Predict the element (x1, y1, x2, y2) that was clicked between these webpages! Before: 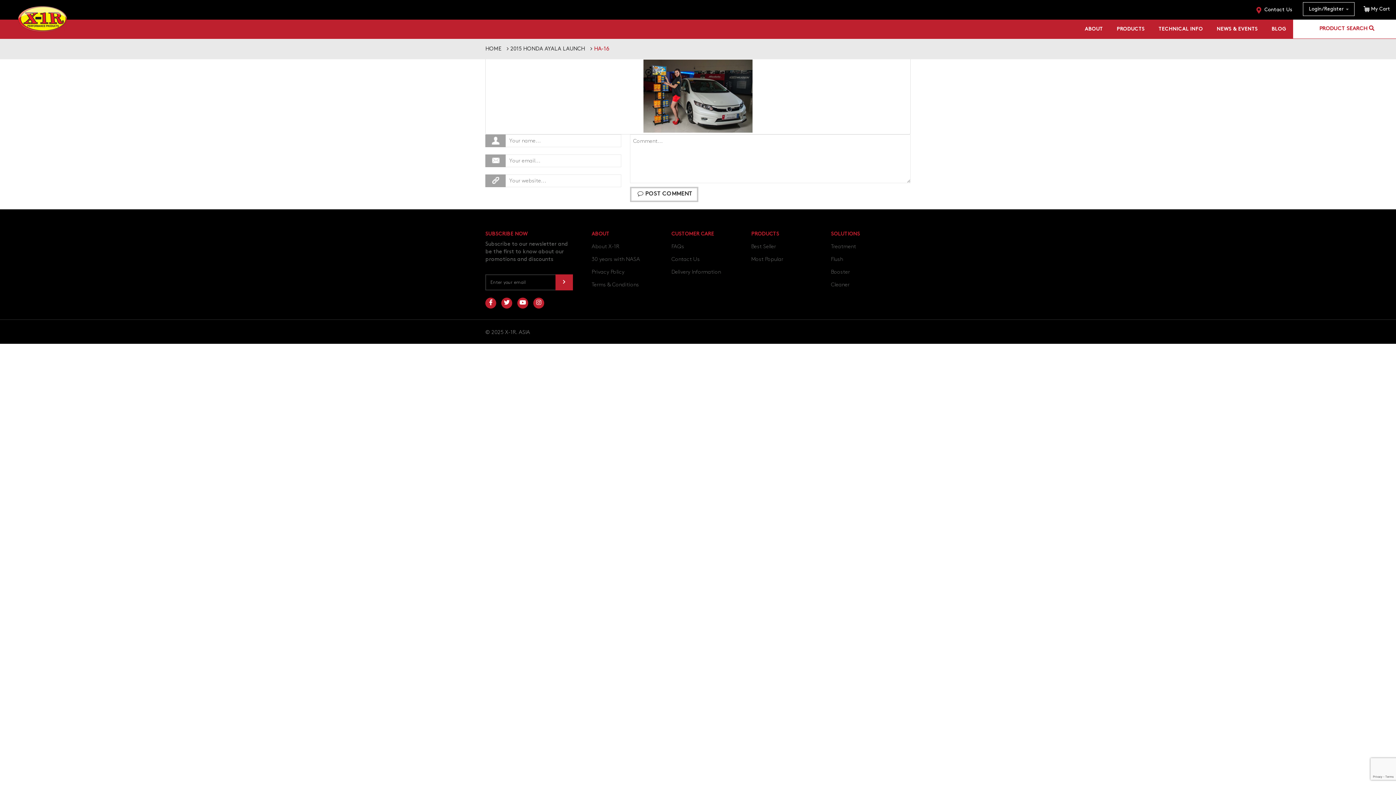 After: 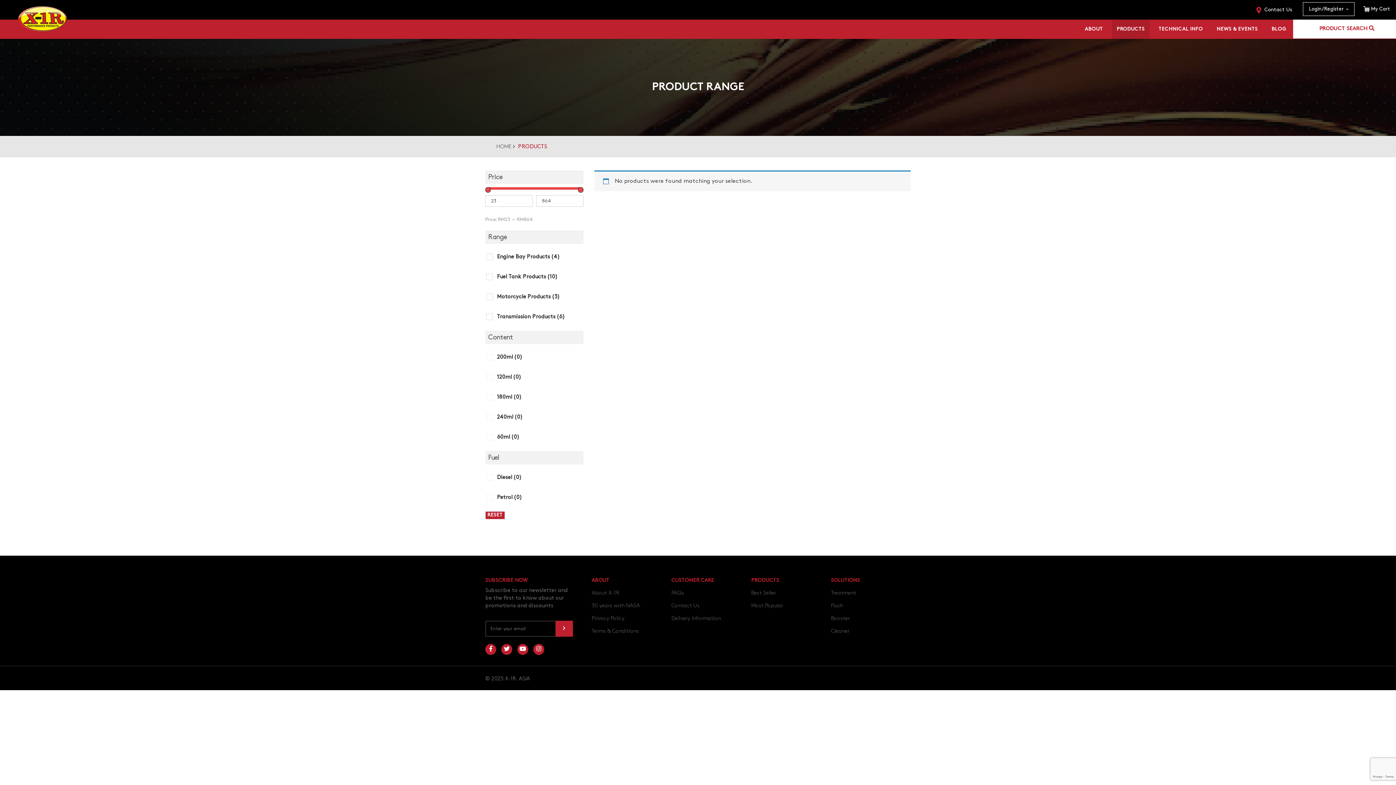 Action: bbox: (831, 269, 850, 274) label: Booster